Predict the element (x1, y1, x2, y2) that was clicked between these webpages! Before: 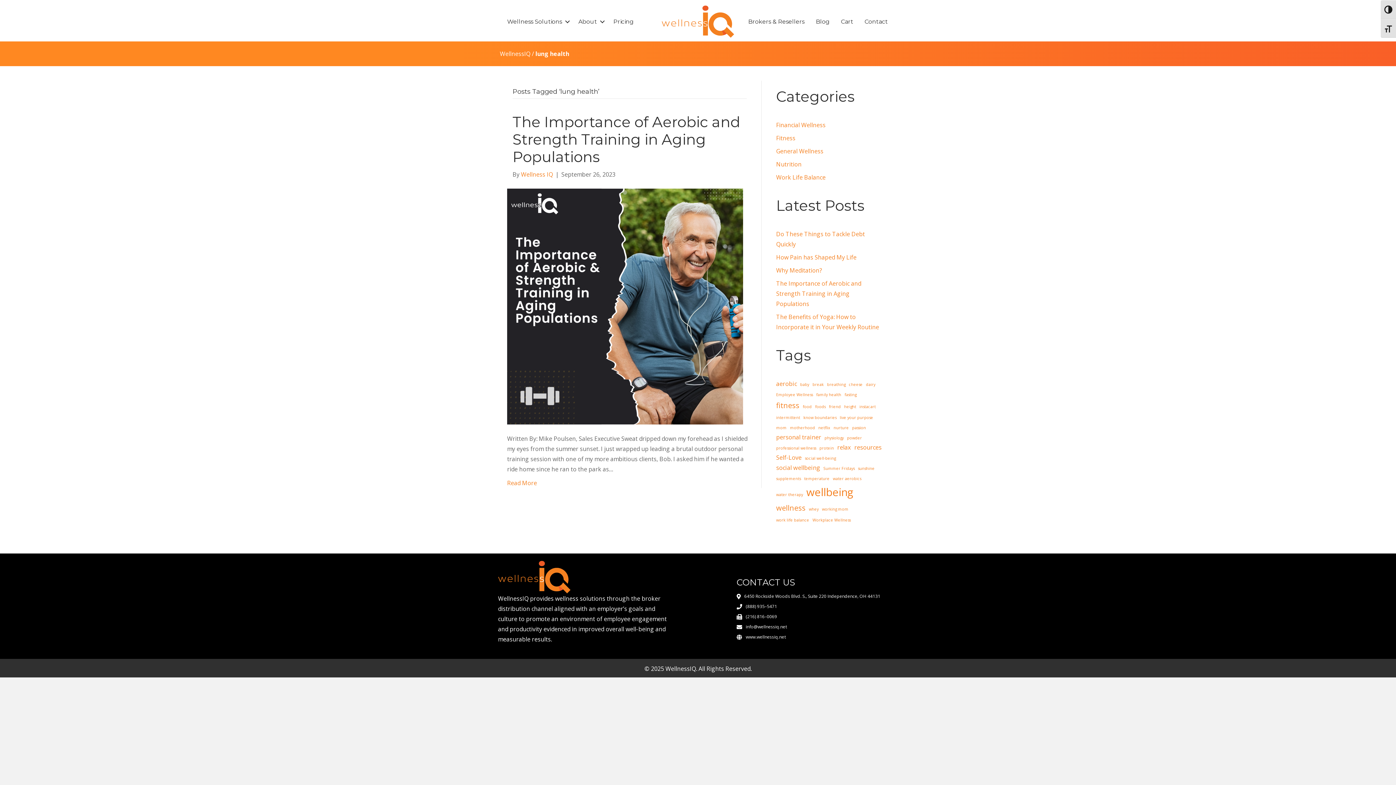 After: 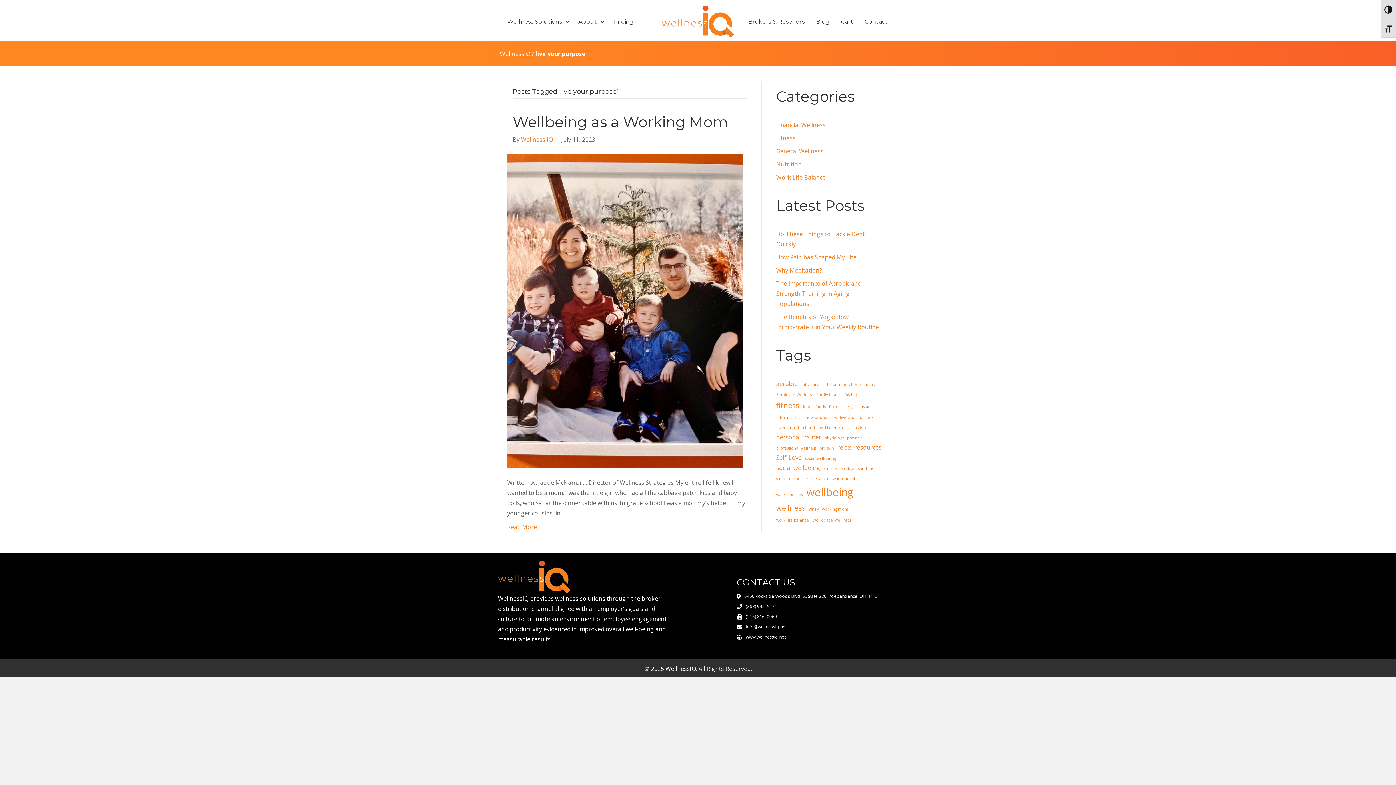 Action: label: live your purpose (1 item) bbox: (840, 414, 873, 421)